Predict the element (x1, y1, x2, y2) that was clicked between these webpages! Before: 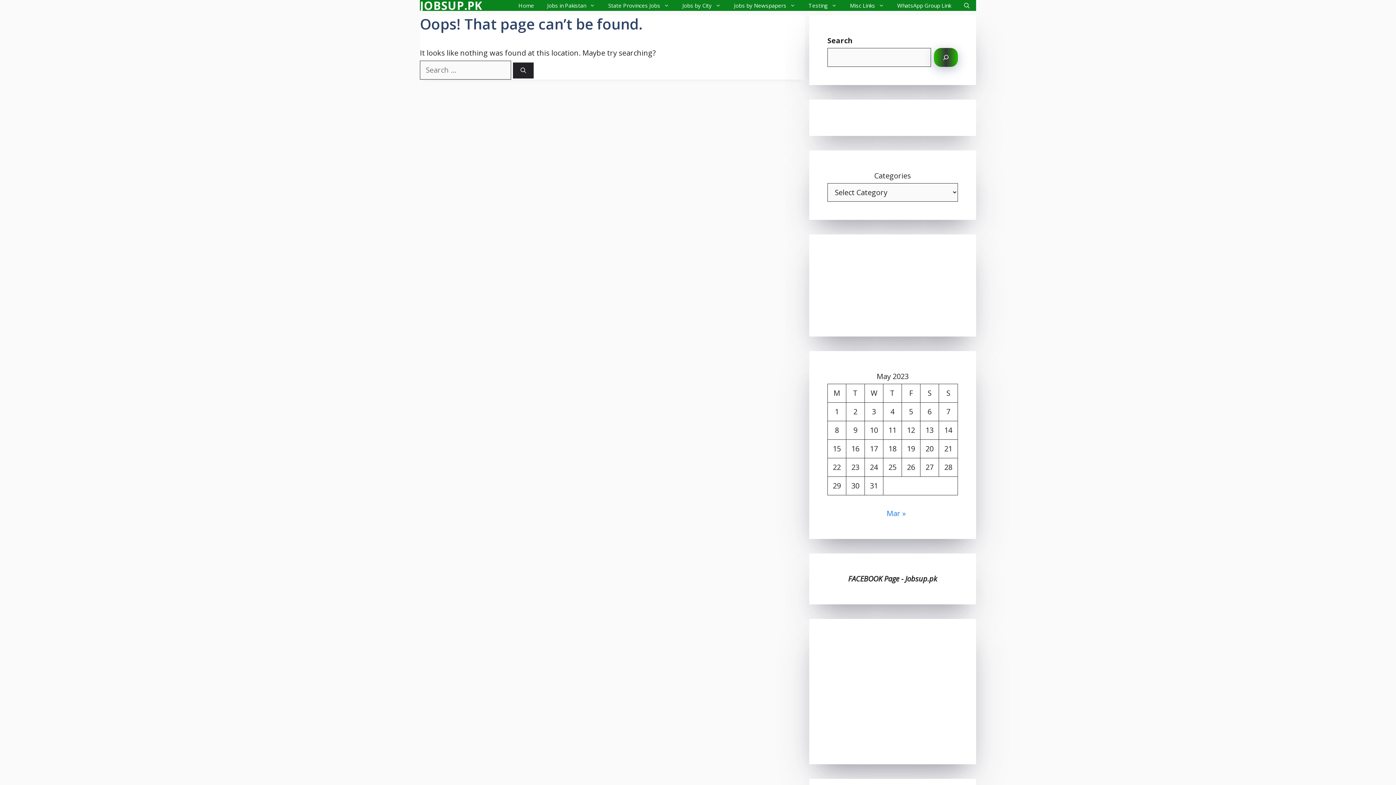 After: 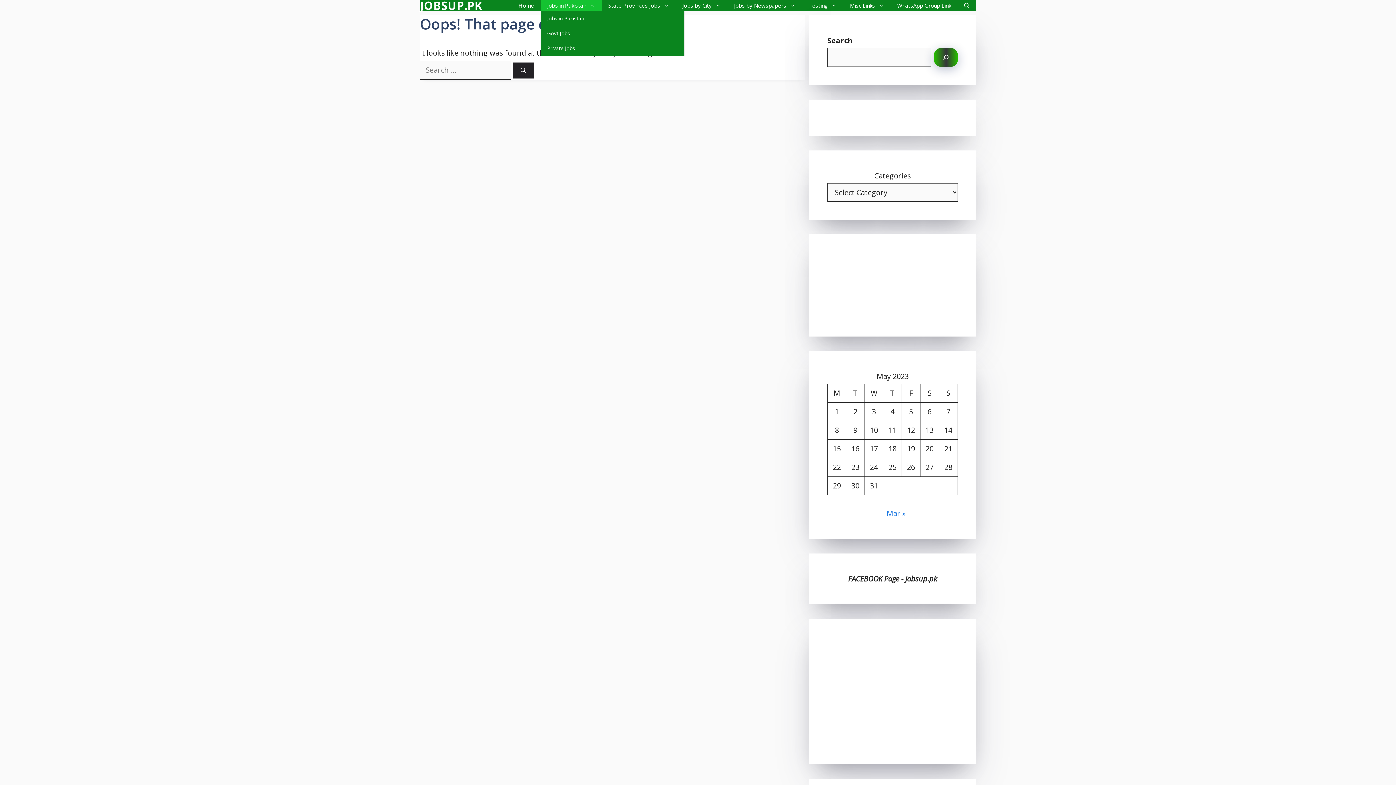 Action: label: Jobs in Pakistan bbox: (540, 0, 601, 10)